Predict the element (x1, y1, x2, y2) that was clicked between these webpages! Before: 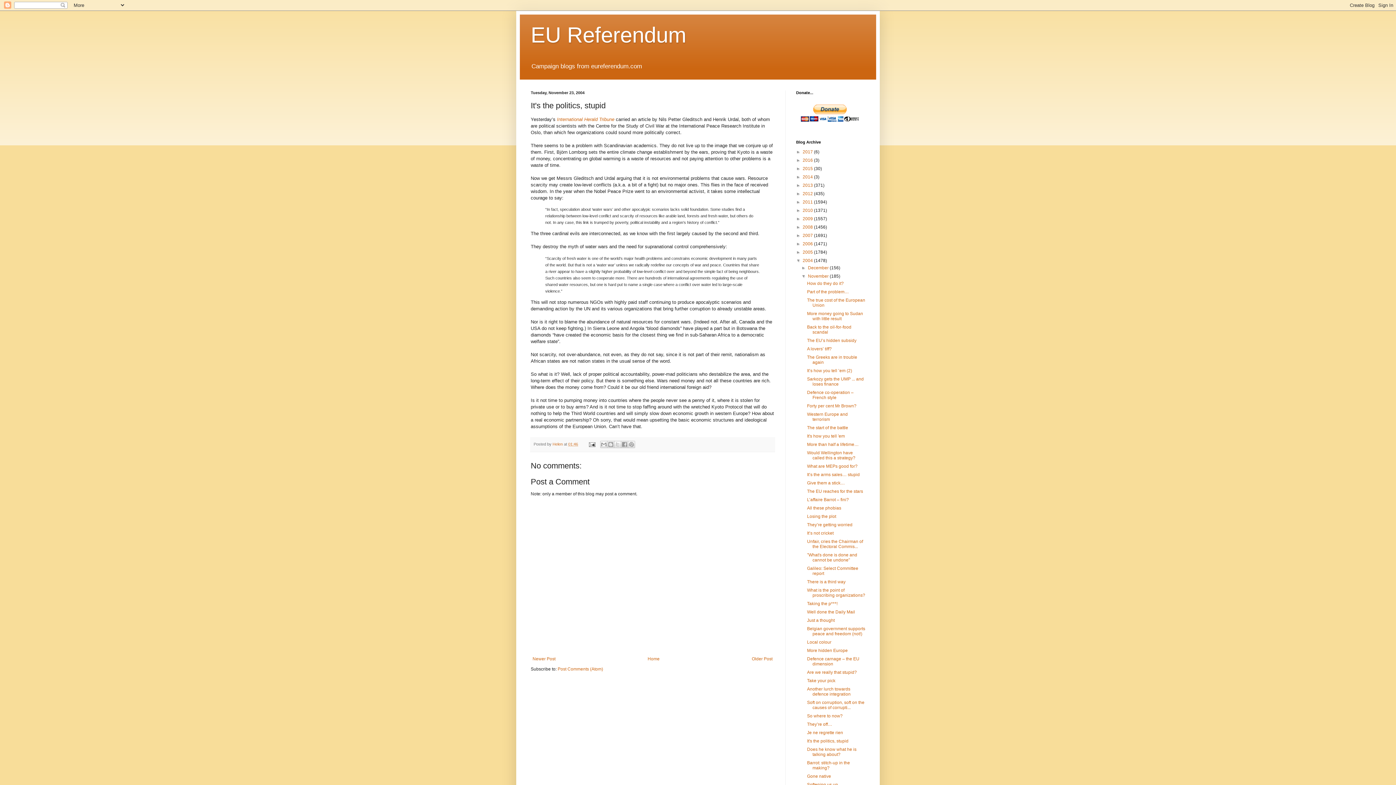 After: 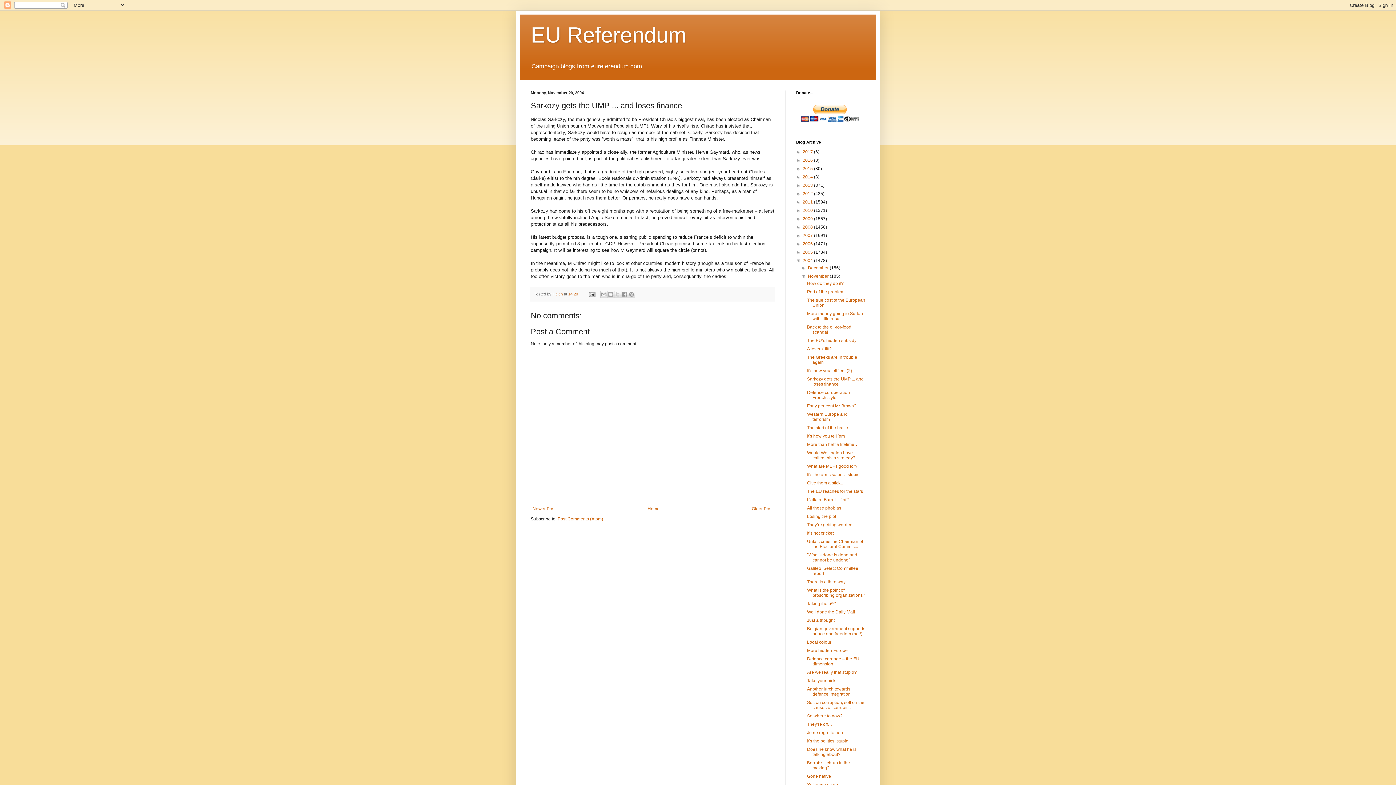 Action: label: Sarkozy gets the UMP ... and loses finance bbox: (807, 376, 863, 387)